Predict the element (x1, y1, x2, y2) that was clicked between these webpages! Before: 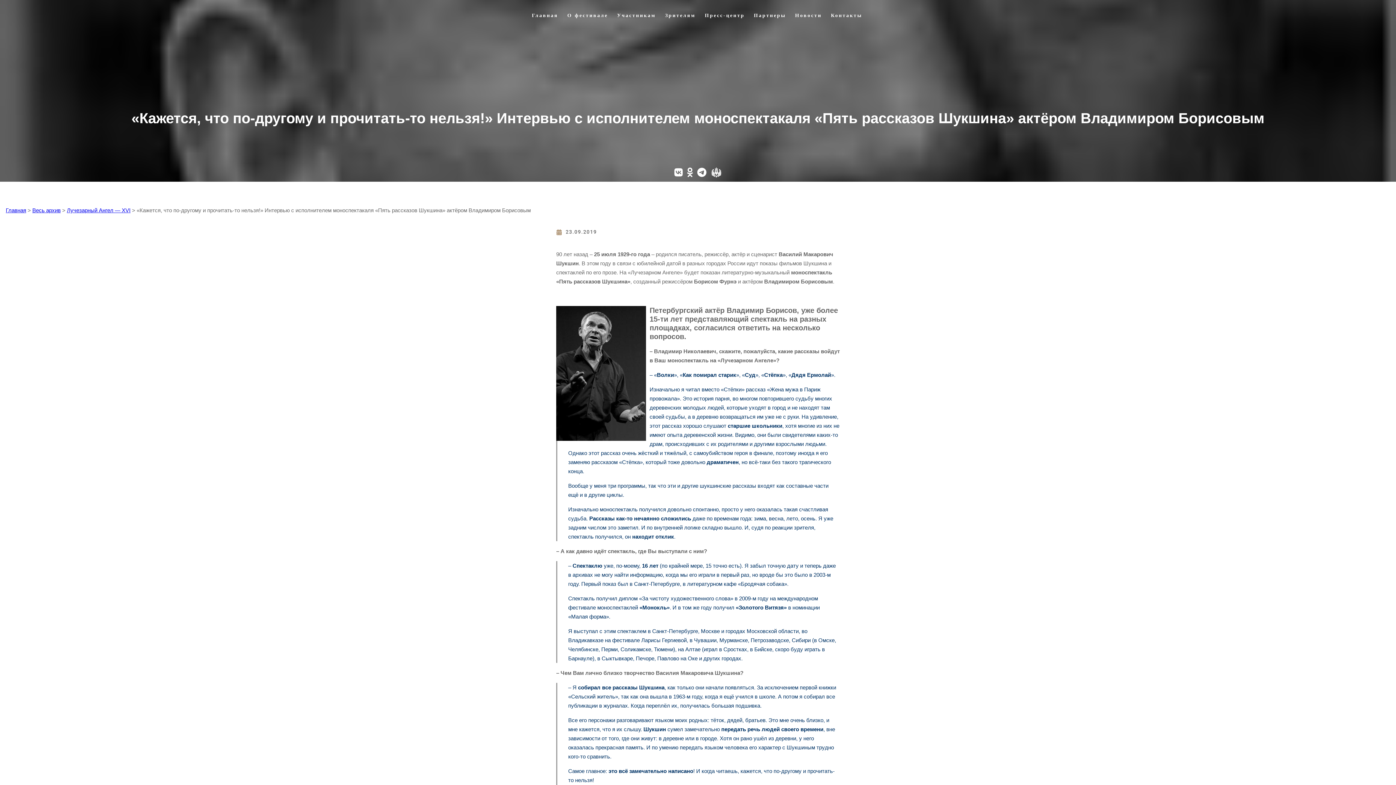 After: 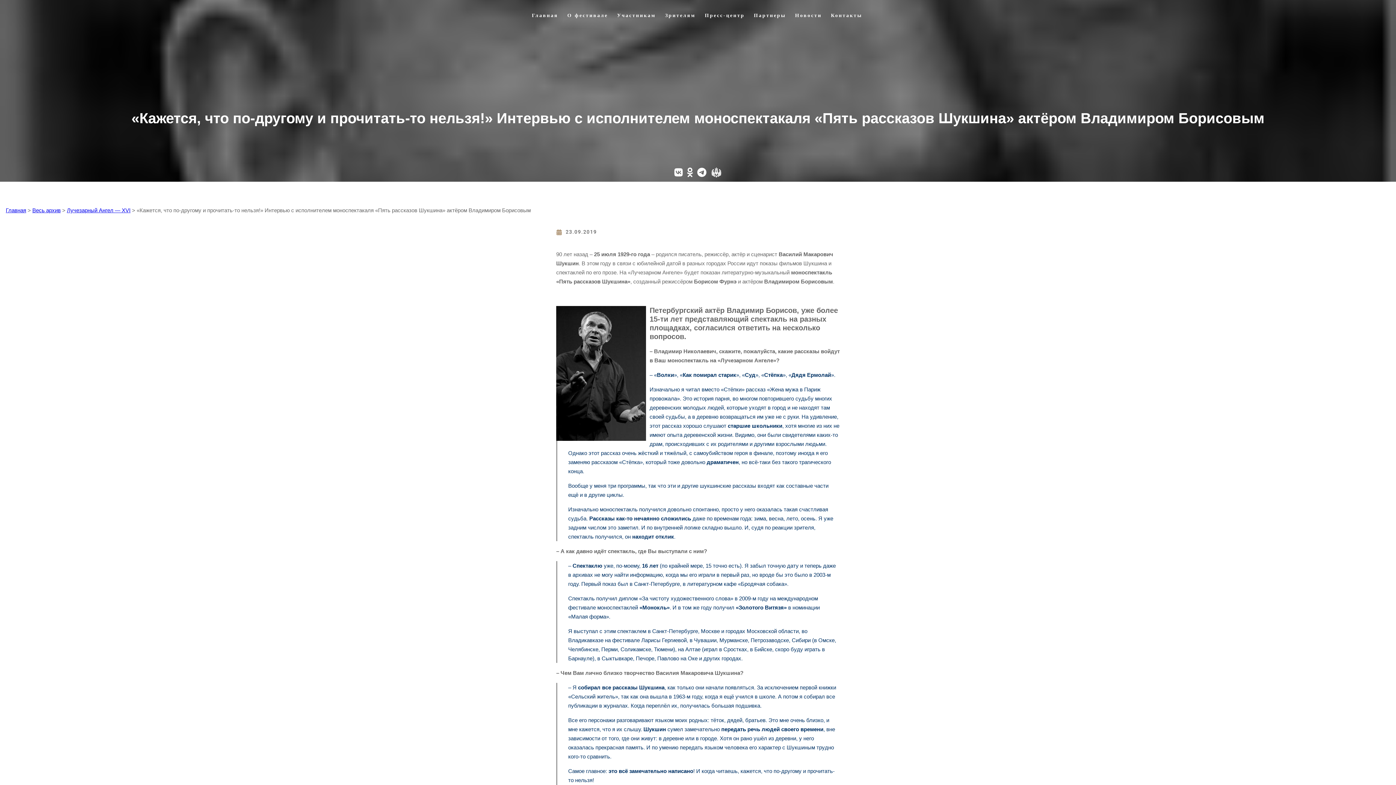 Action: bbox: (697, 167, 706, 178)